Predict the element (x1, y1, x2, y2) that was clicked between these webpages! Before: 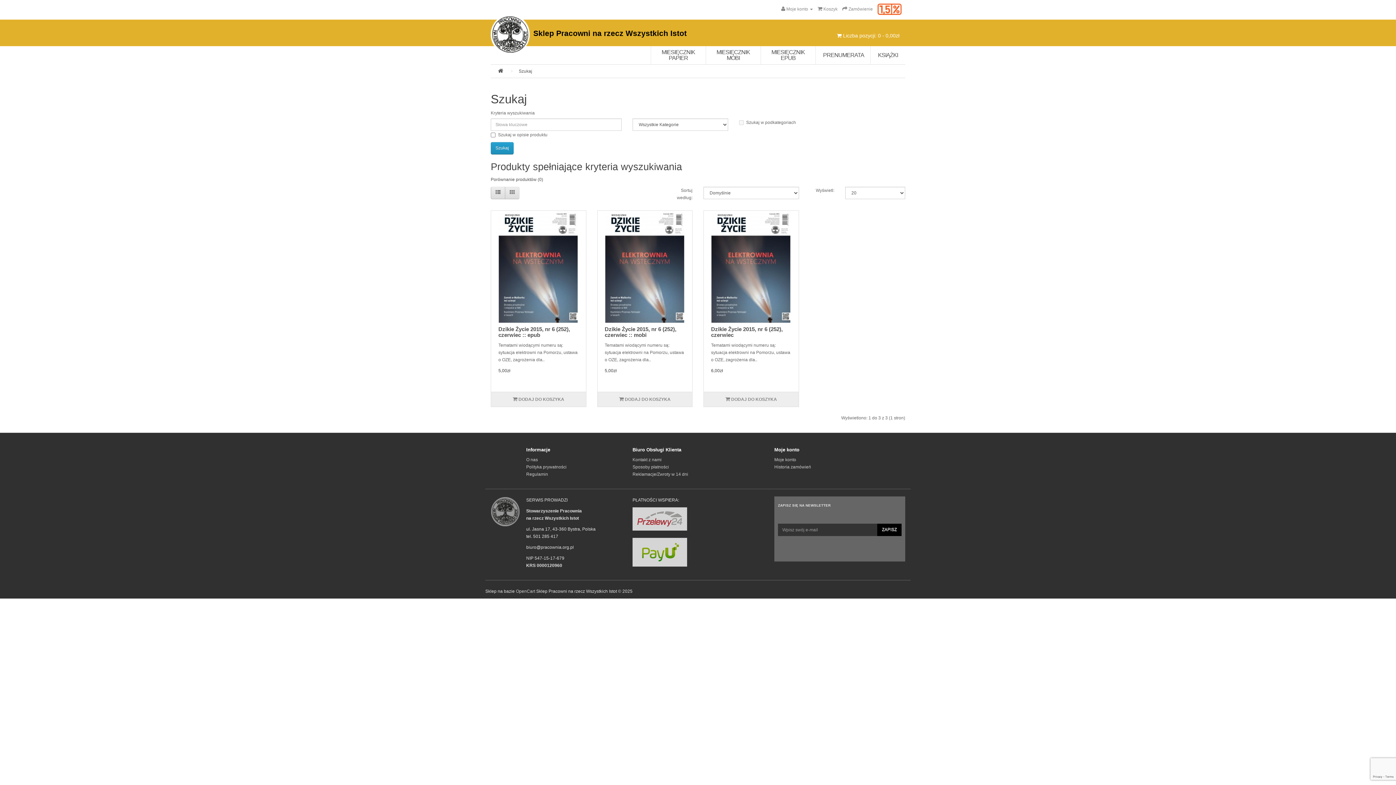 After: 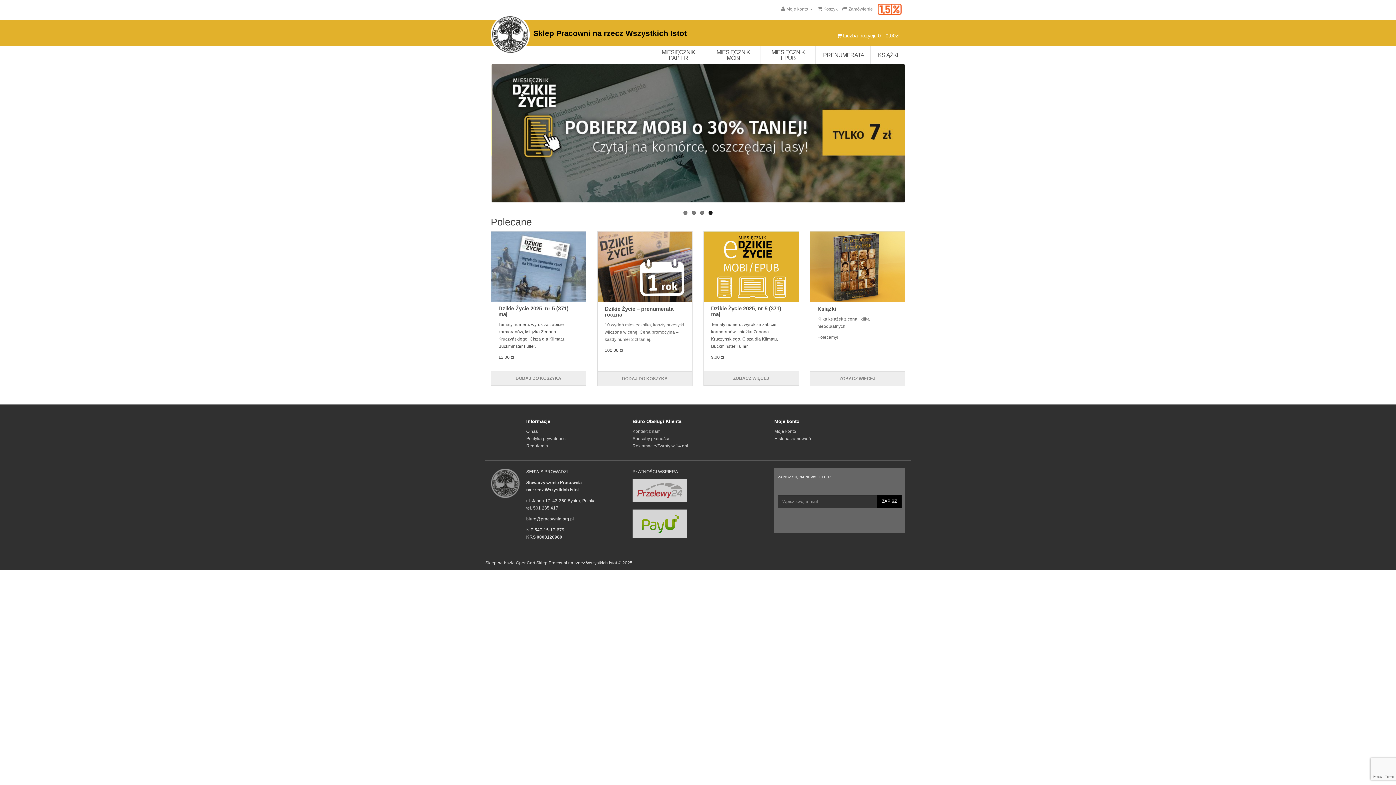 Action: bbox: (498, 68, 503, 73)